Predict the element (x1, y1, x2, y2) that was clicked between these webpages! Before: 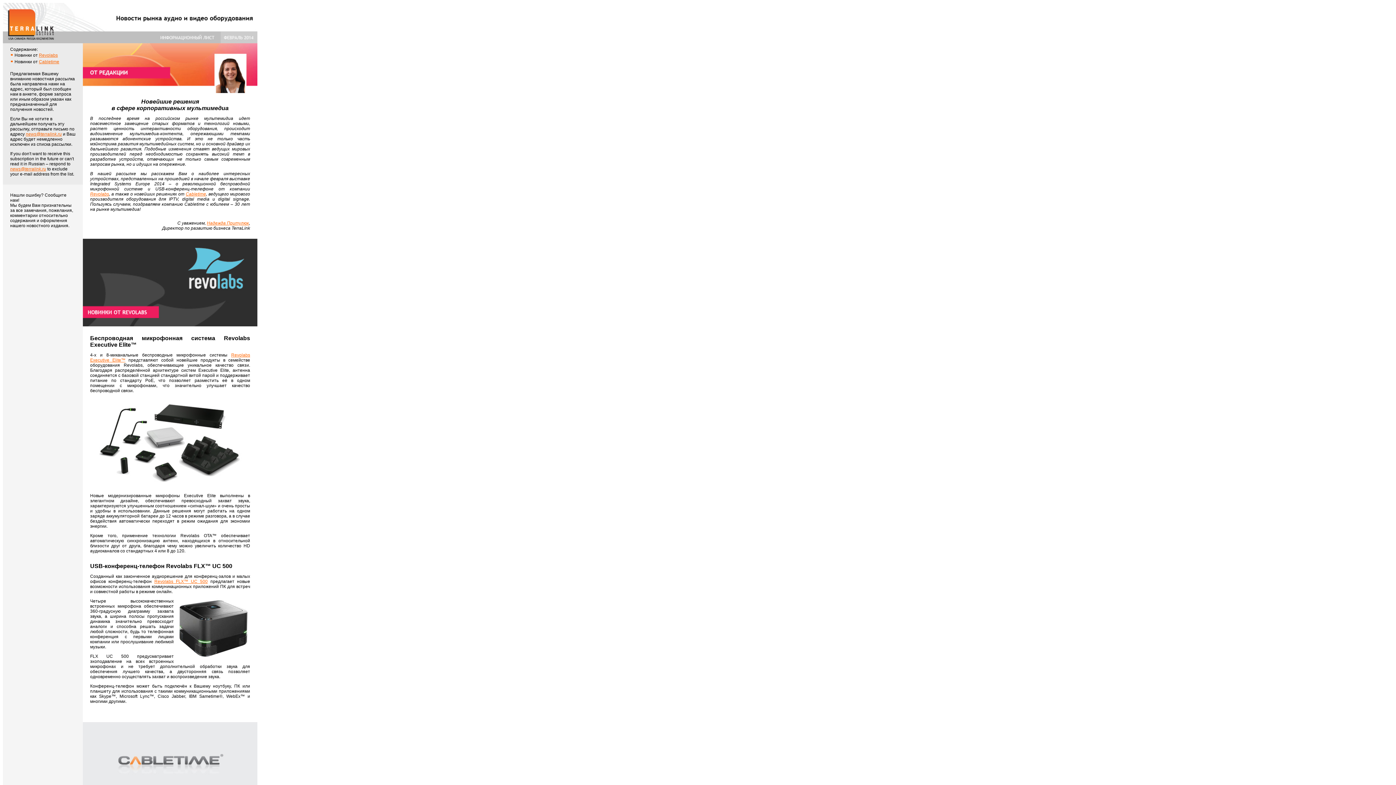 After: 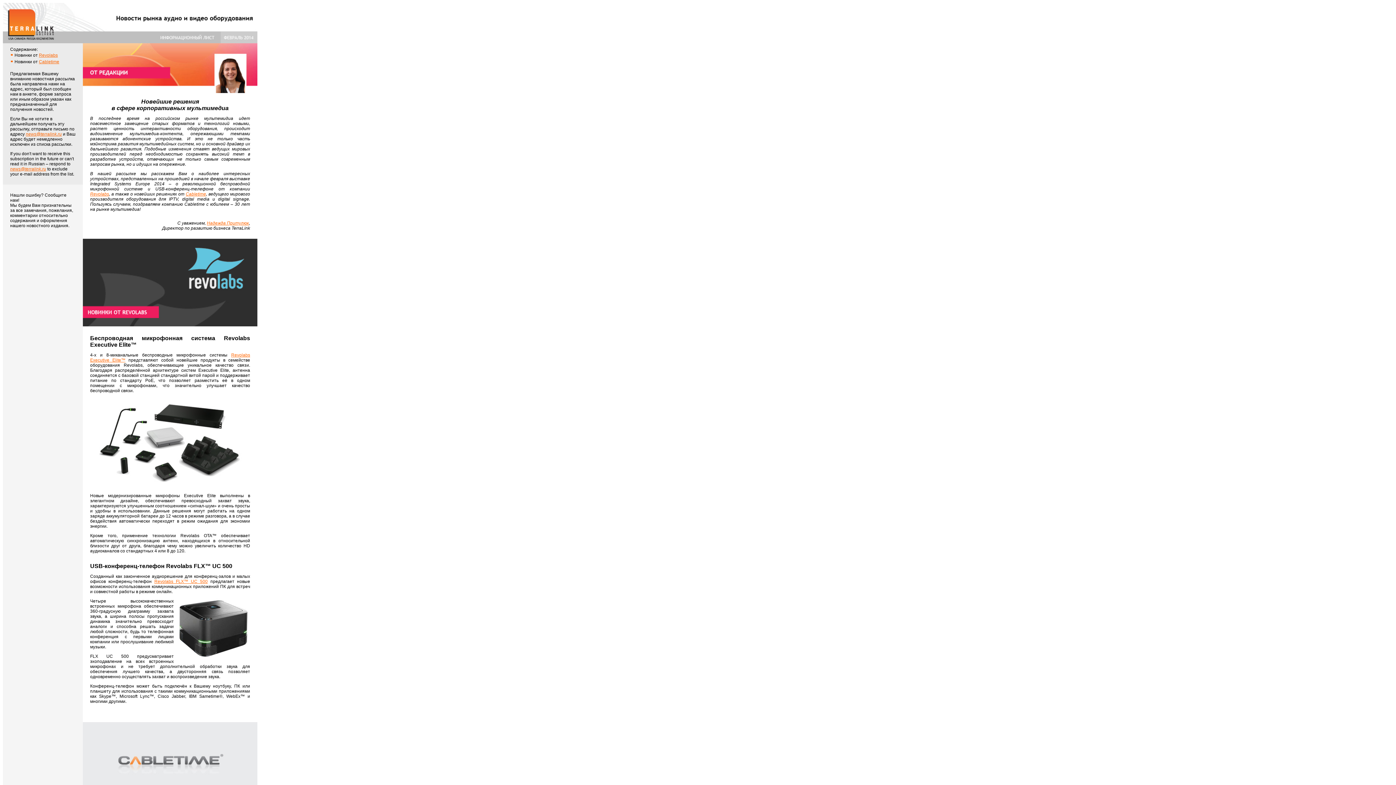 Action: bbox: (206, 220, 249, 225) label: Надежда Притулюк